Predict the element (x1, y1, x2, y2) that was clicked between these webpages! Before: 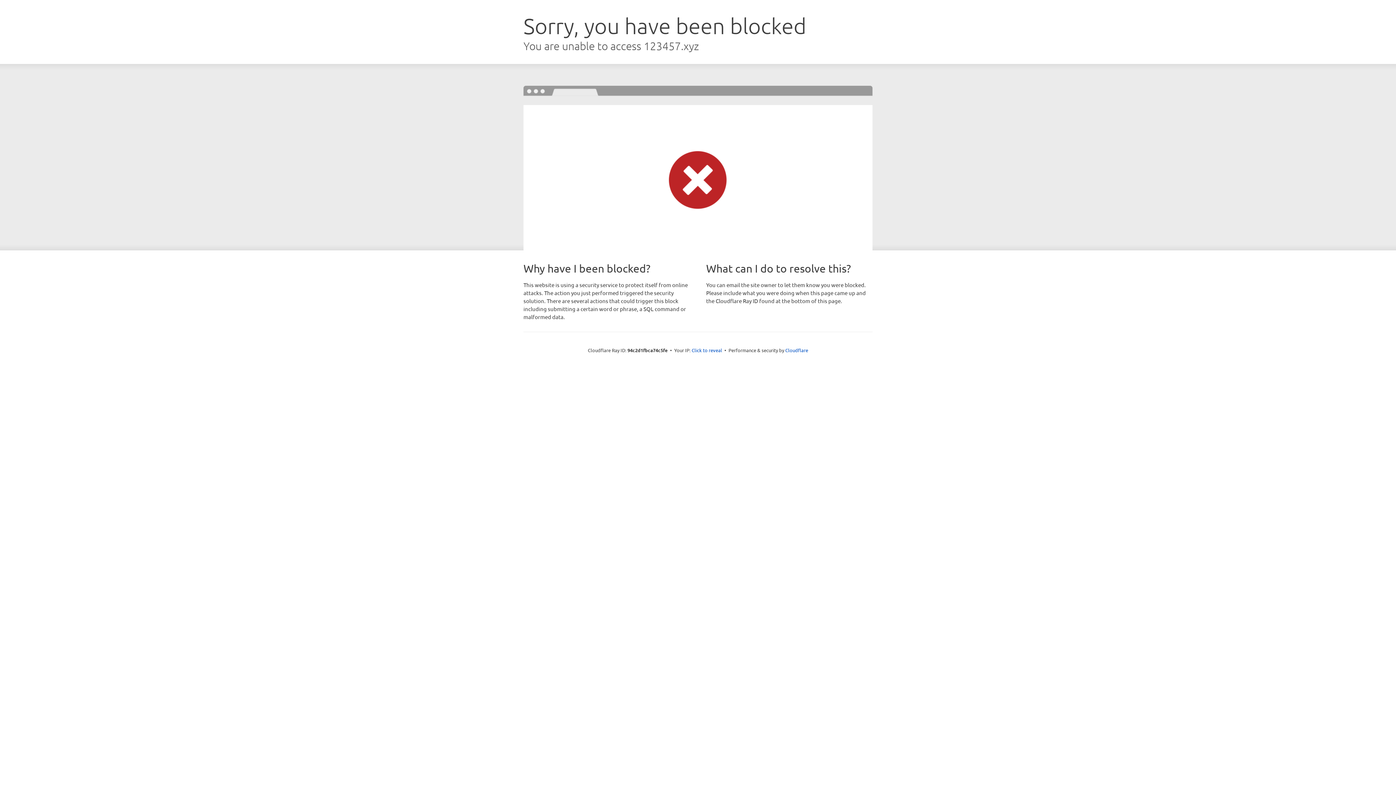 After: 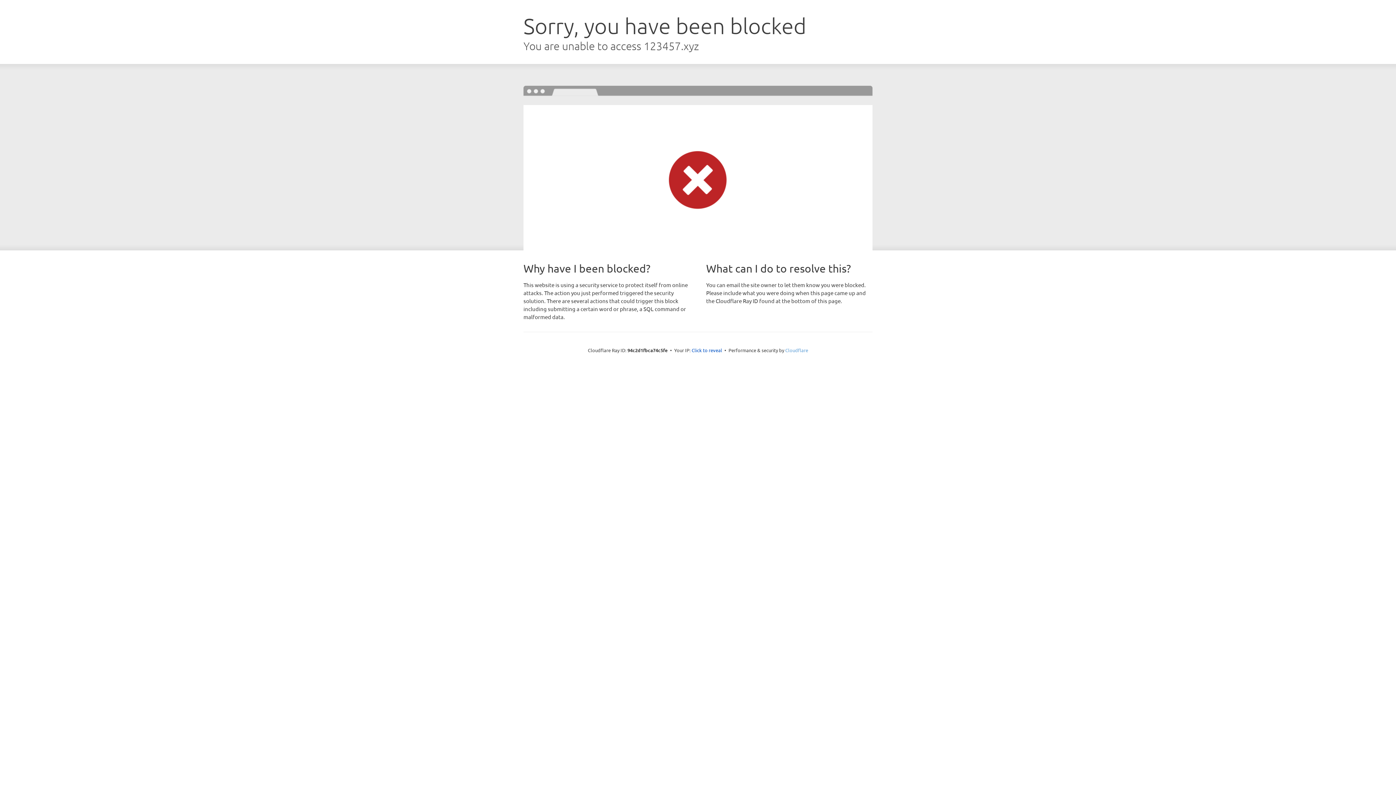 Action: label: Cloudflare bbox: (785, 347, 808, 353)